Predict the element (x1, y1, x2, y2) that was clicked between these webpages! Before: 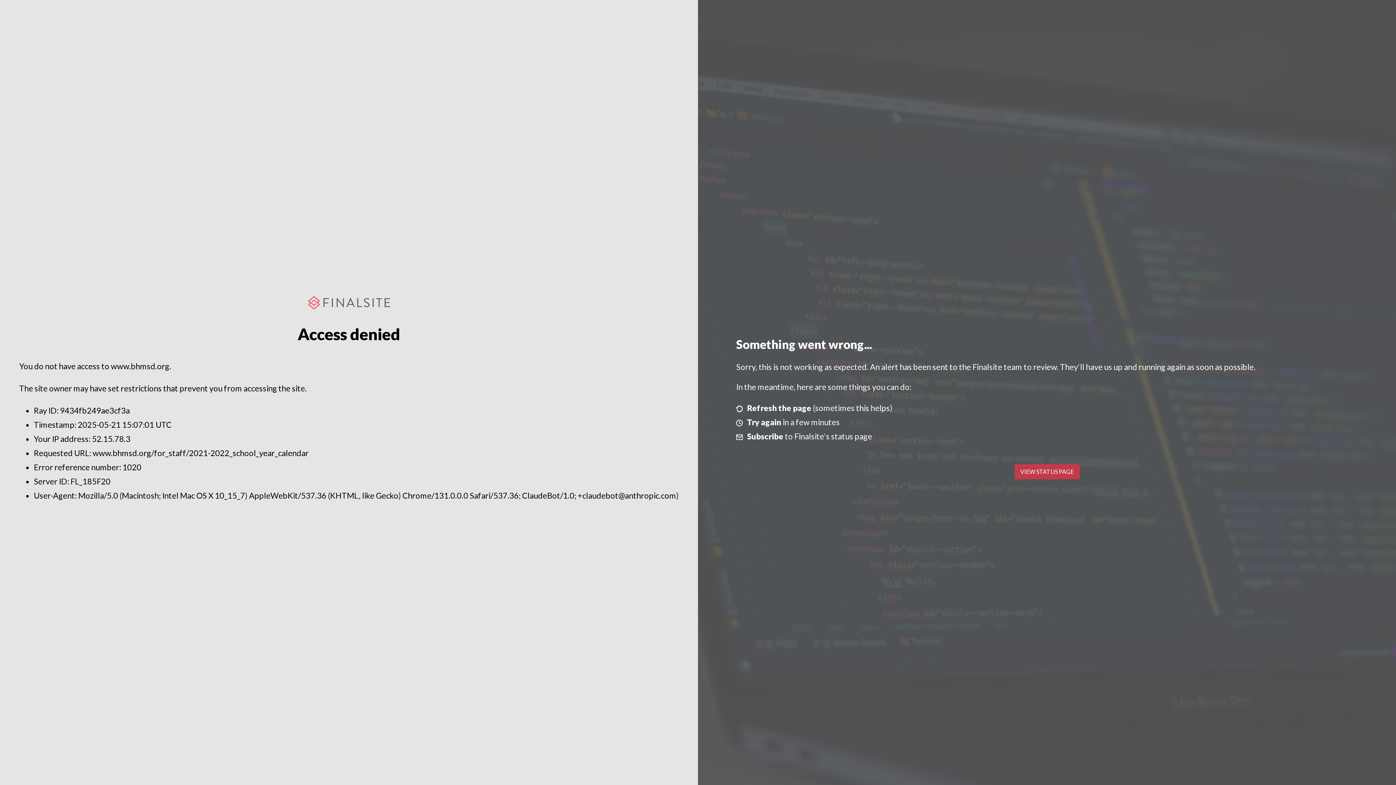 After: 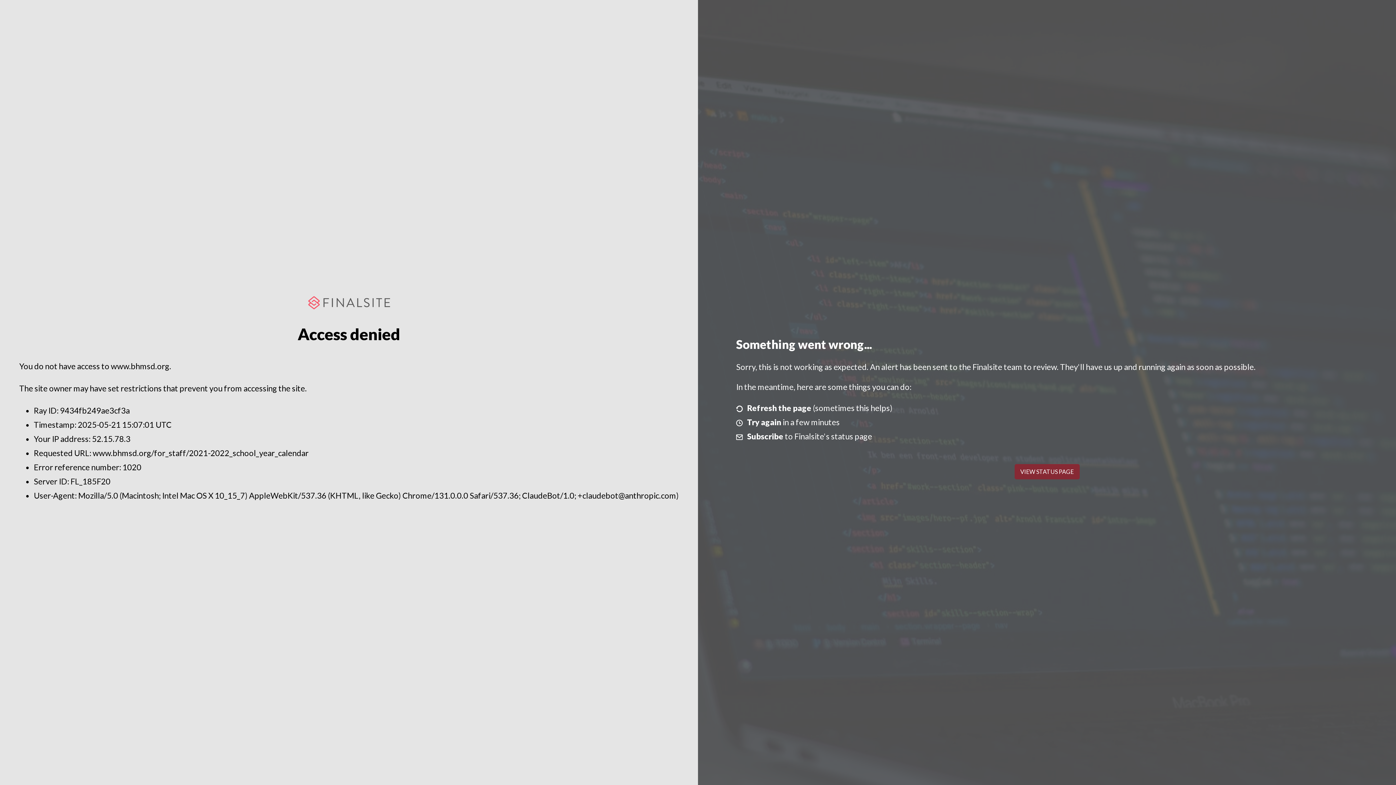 Action: label: VIEW STATUS PAGE bbox: (1014, 464, 1079, 479)